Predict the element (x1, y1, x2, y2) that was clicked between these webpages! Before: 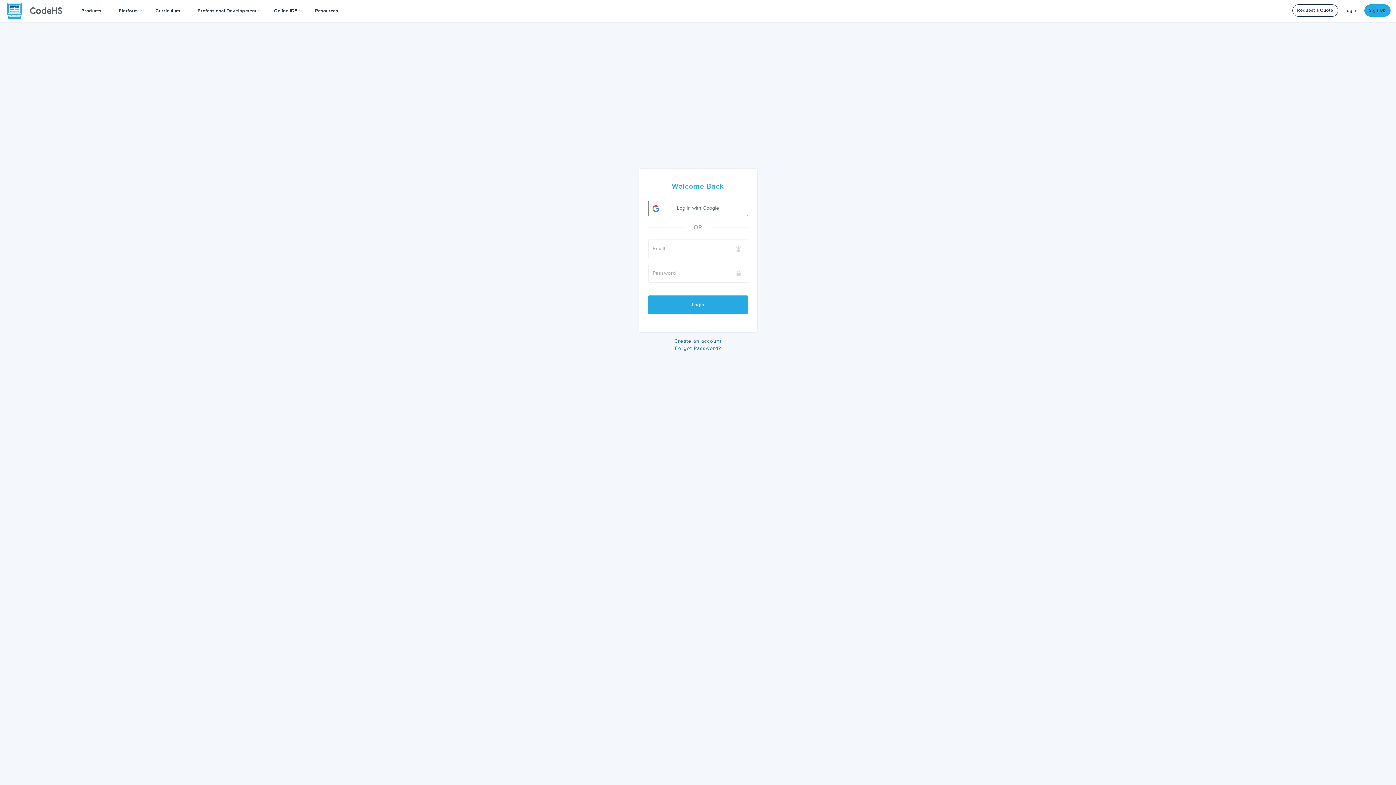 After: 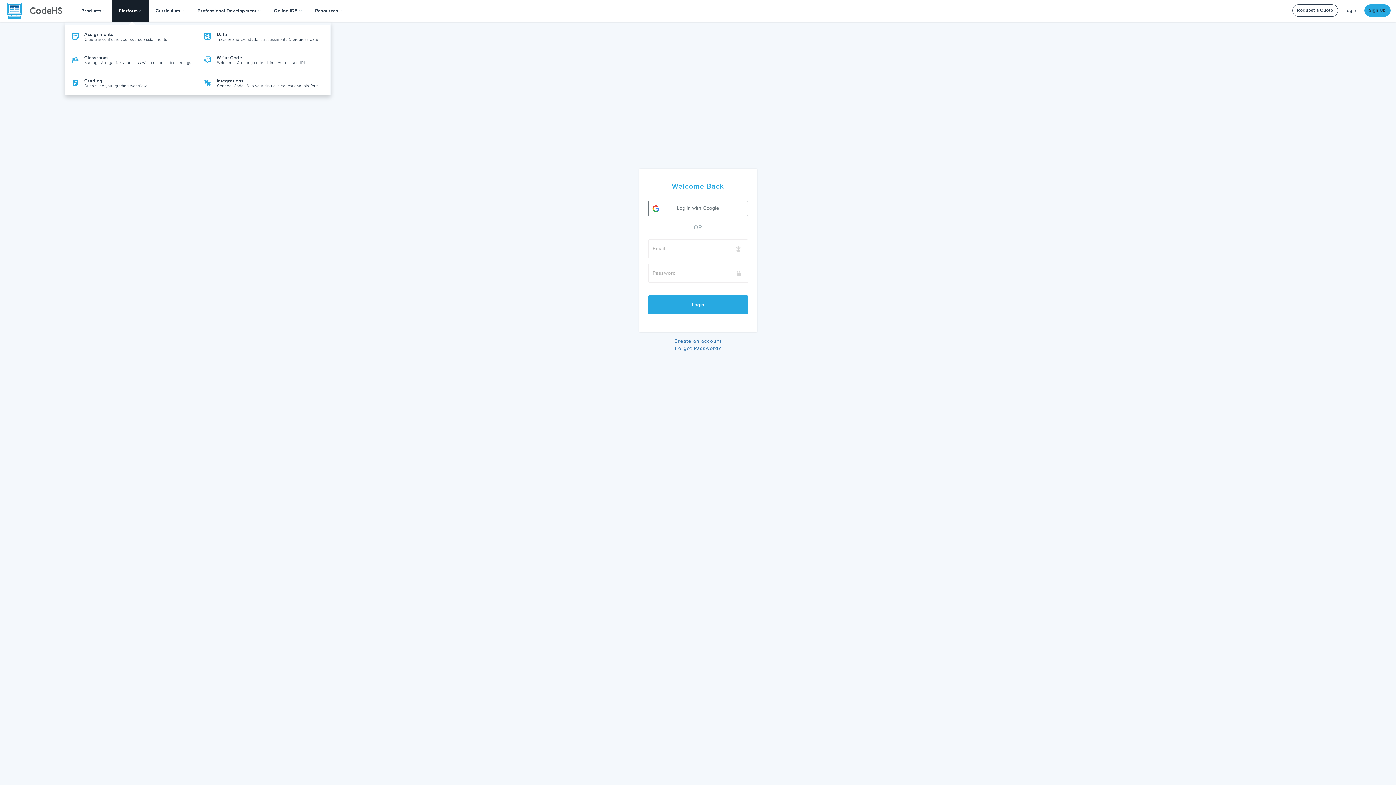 Action: bbox: (112, 0, 148, 21) label: Platform 